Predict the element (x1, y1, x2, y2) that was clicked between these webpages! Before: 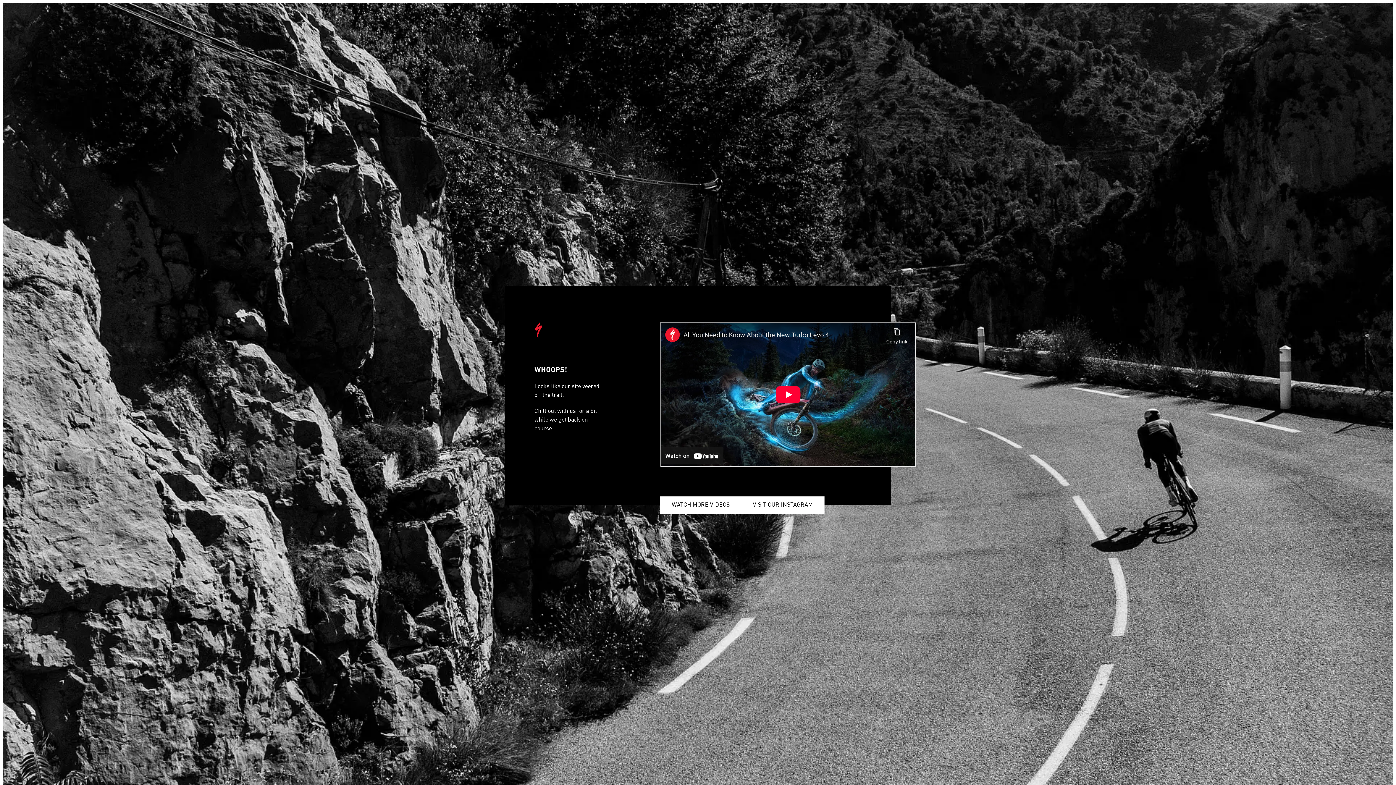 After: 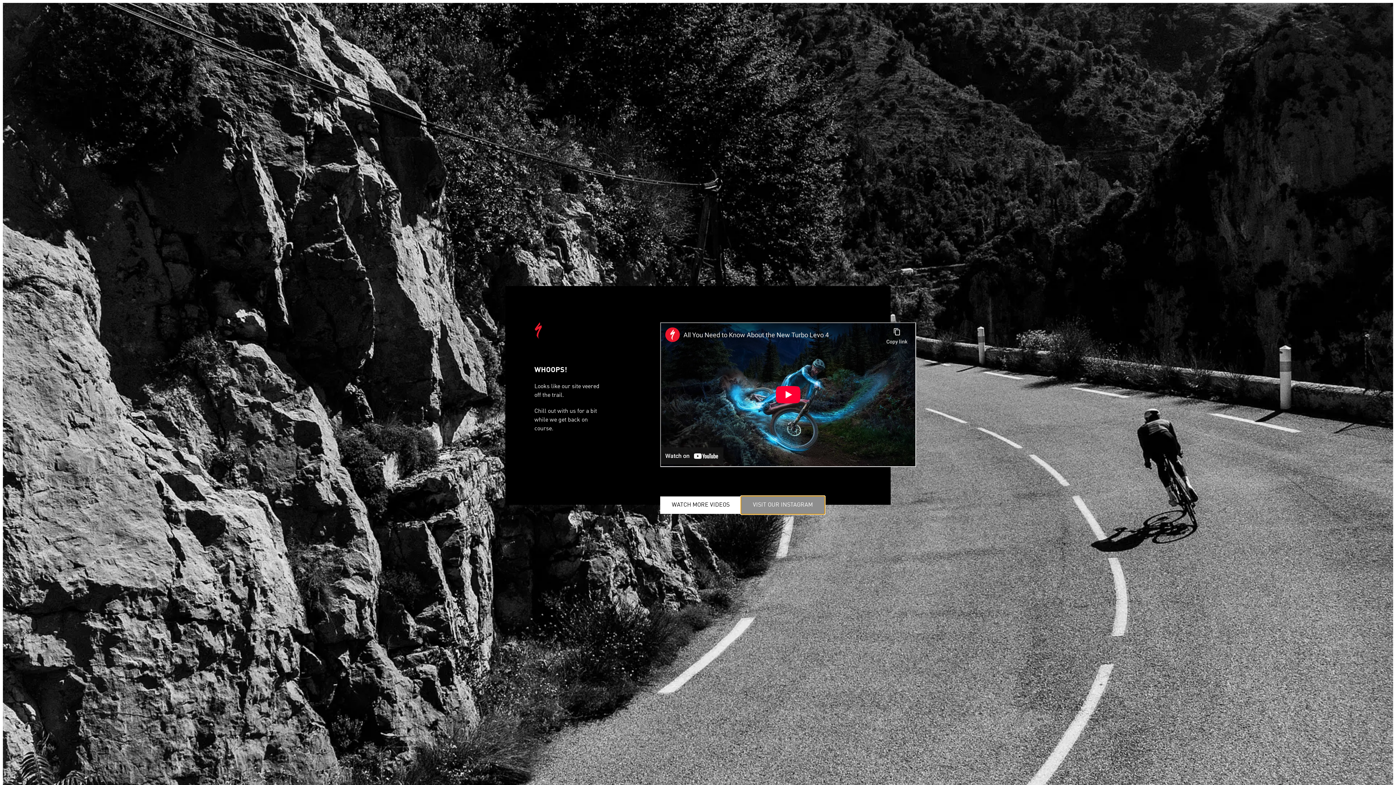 Action: bbox: (741, 496, 824, 514) label: VISIT OUR INSTAGRAM